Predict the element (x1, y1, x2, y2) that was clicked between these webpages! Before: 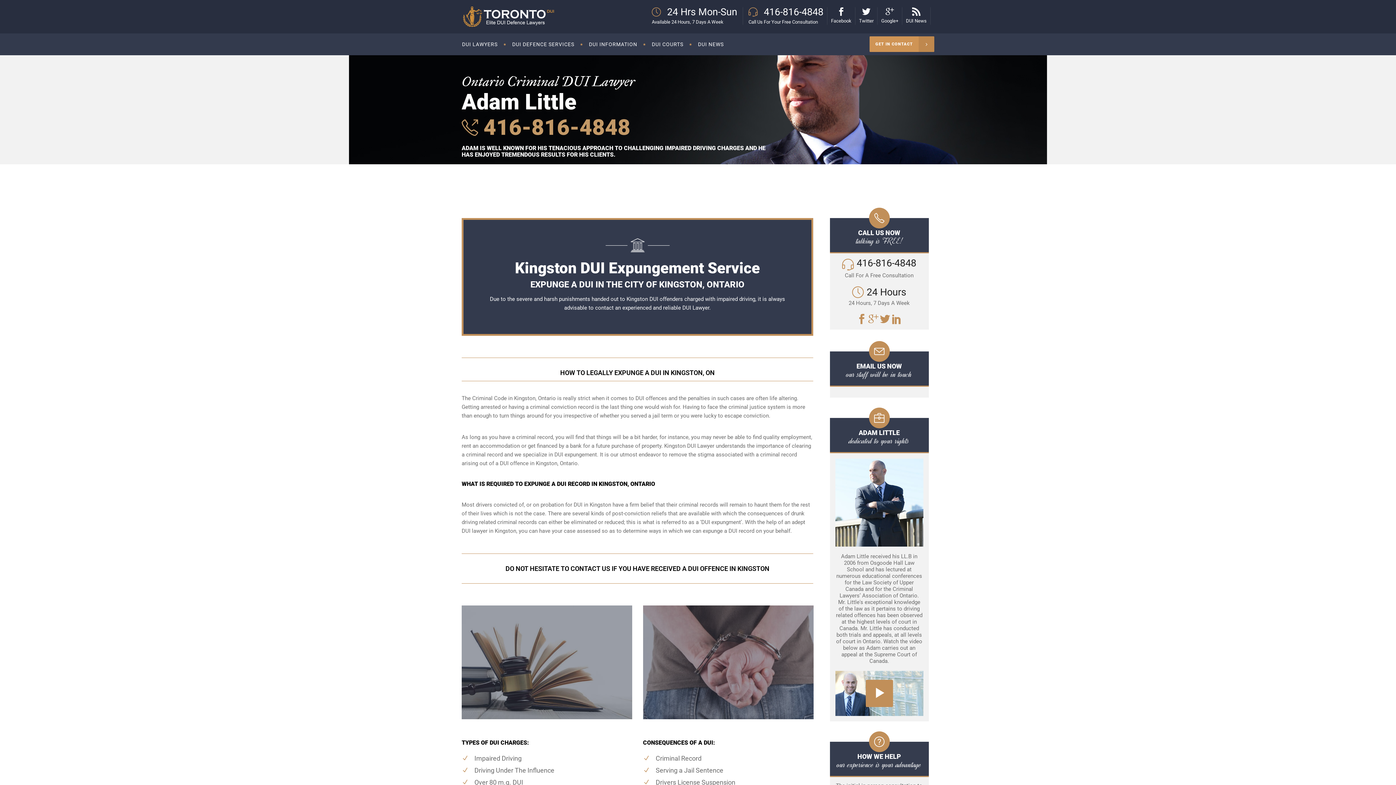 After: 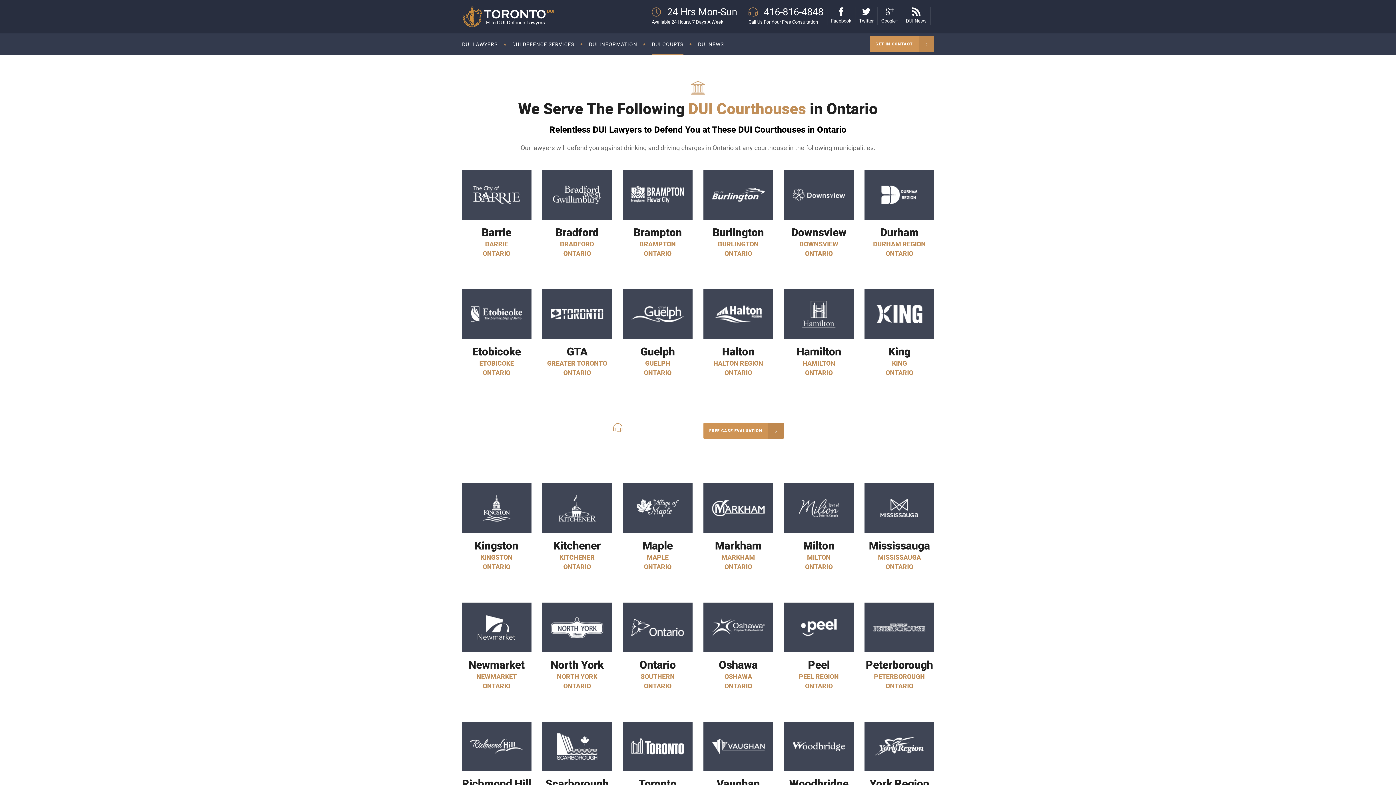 Action: label: DUI COURTS bbox: (644, 33, 690, 55)